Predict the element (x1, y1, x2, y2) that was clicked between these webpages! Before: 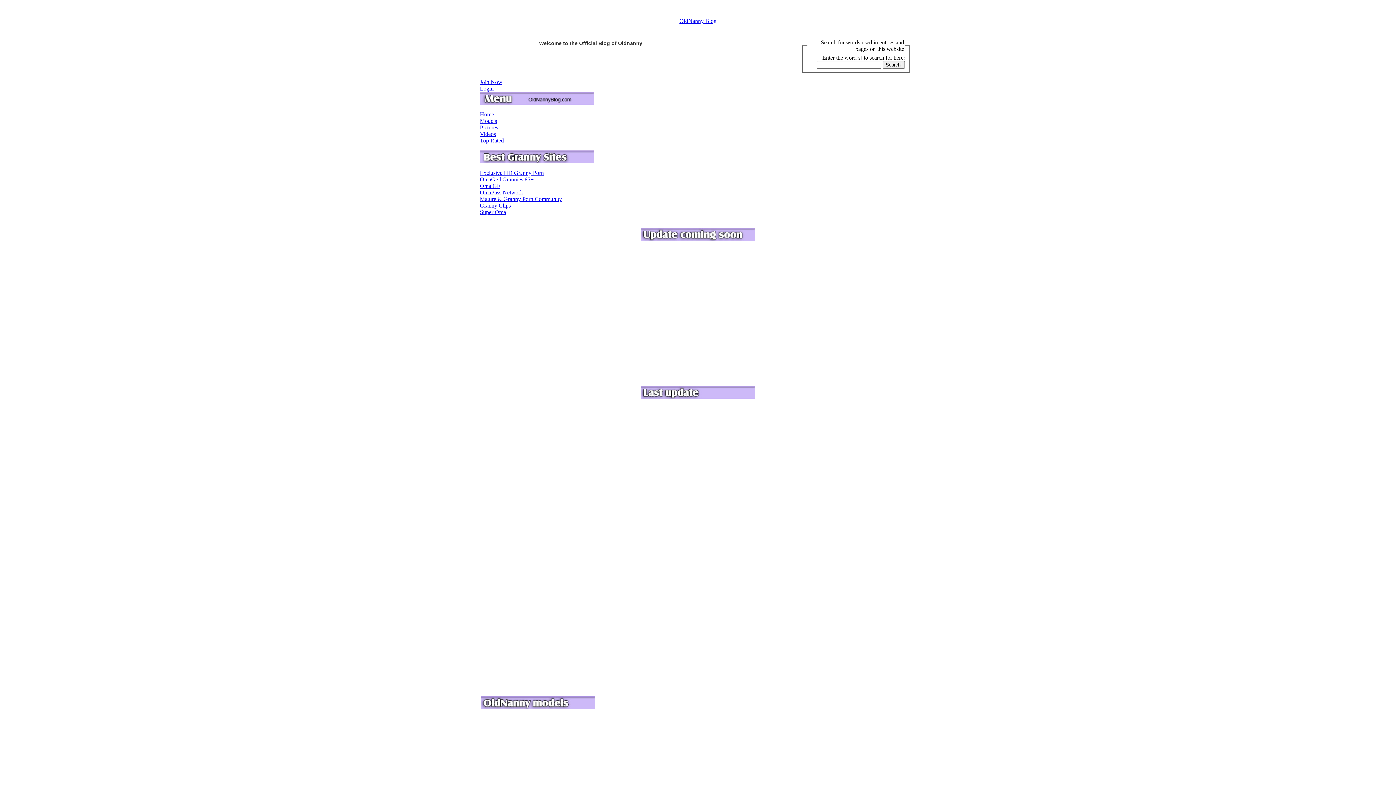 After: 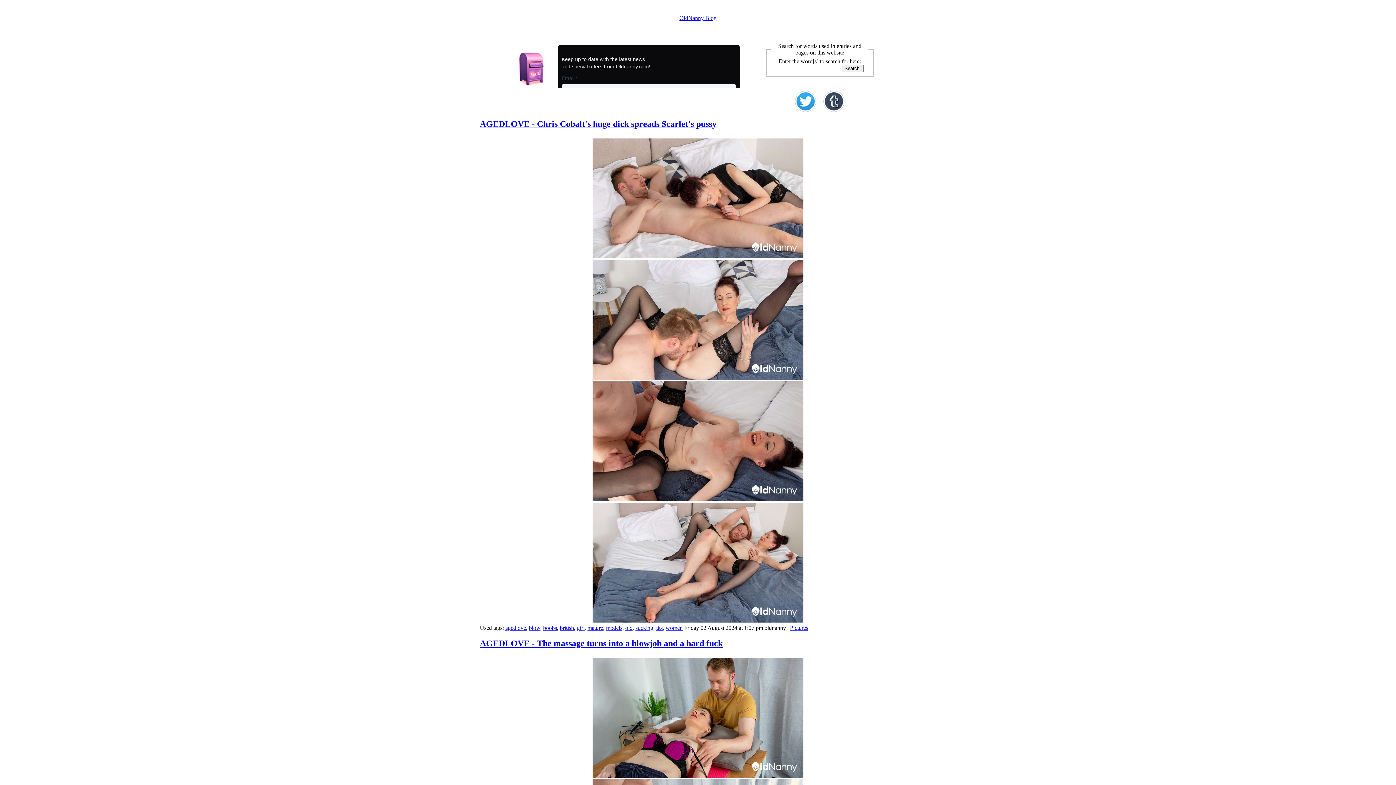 Action: bbox: (480, 111, 494, 117) label: Home